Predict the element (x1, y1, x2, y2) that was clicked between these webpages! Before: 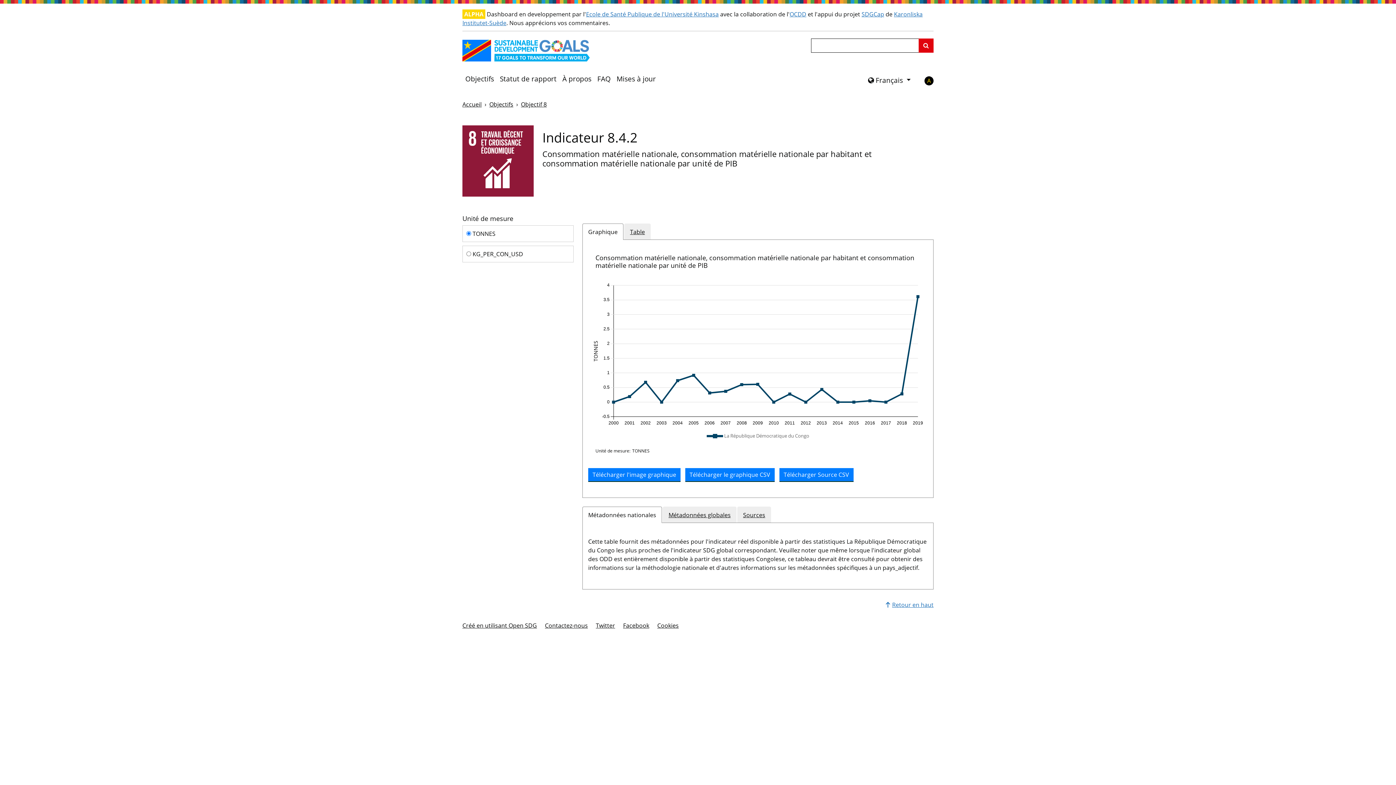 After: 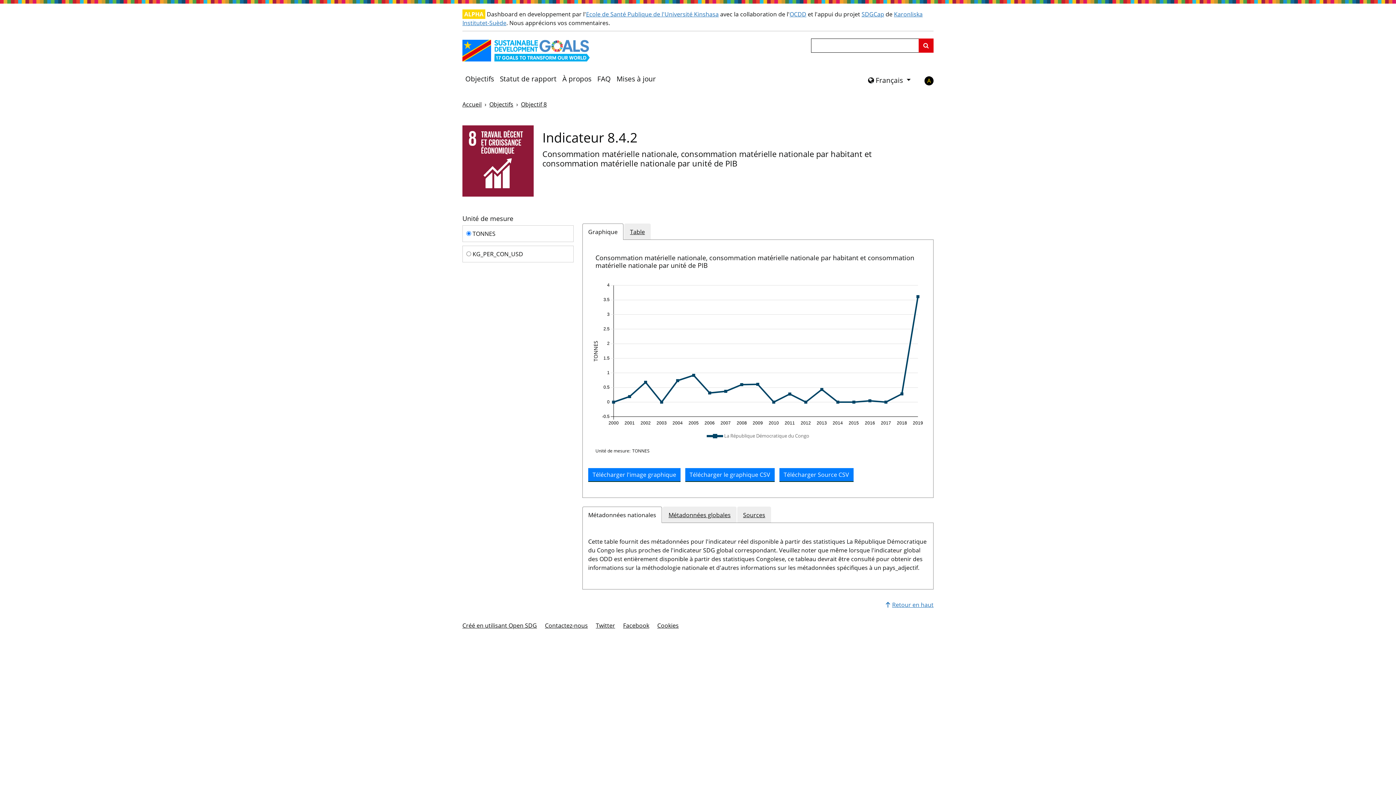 Action: label: commentaires bbox: (568, 18, 608, 26)